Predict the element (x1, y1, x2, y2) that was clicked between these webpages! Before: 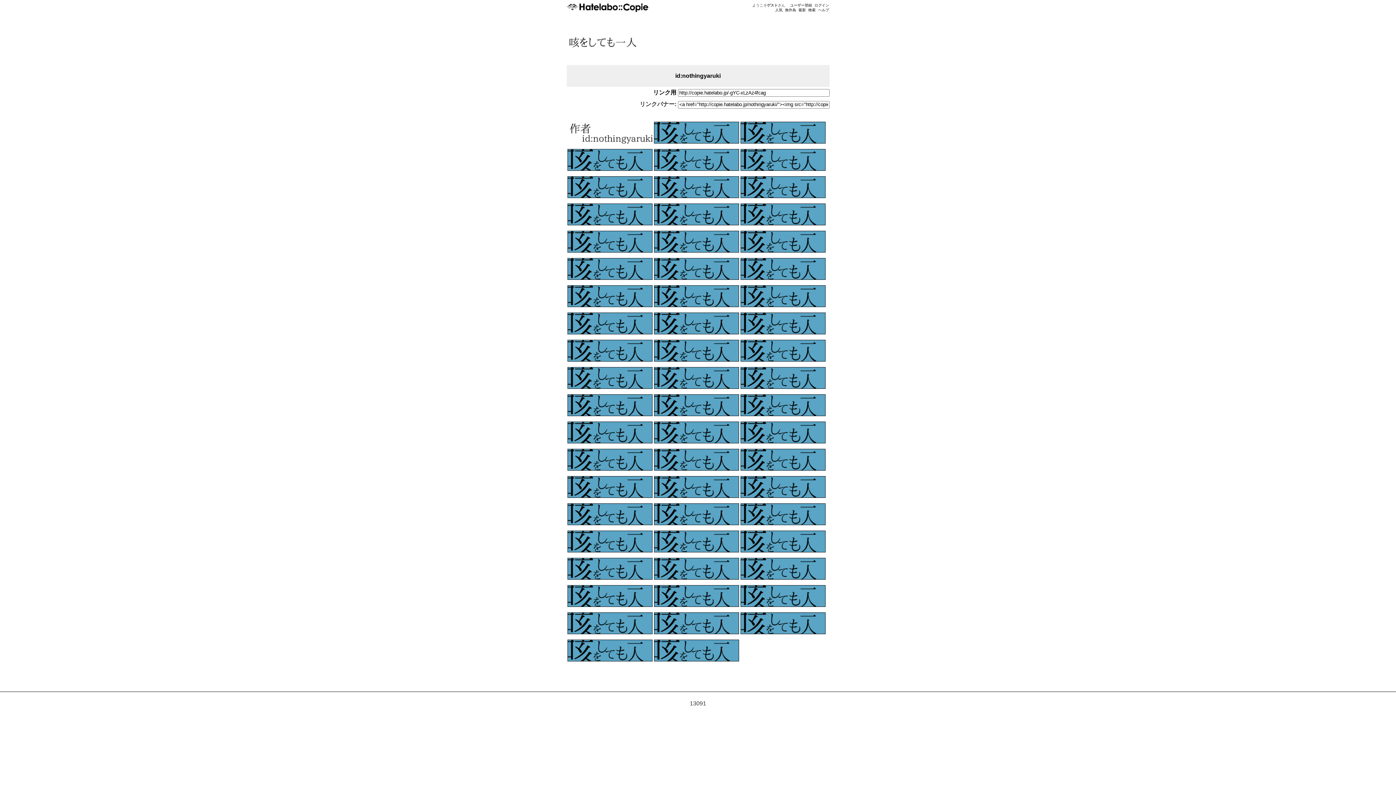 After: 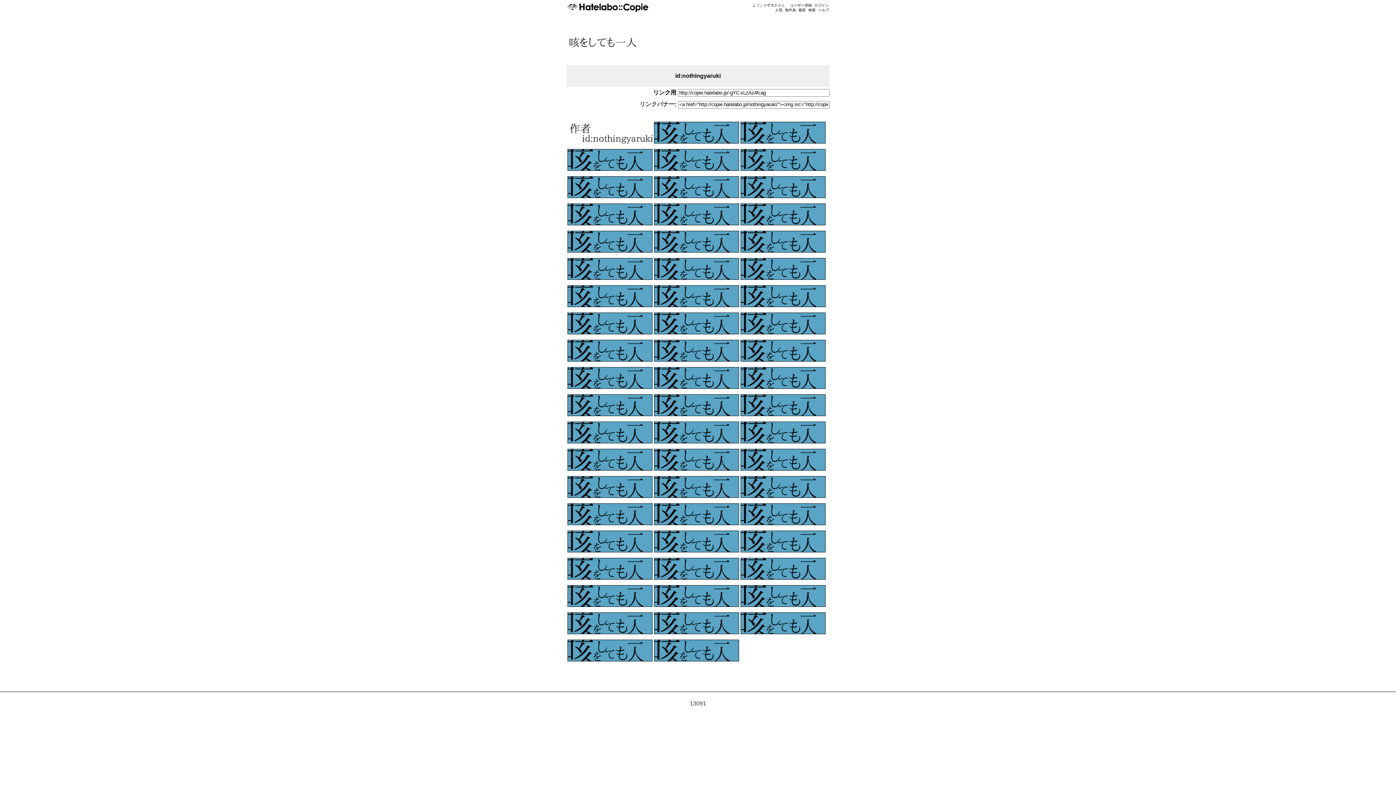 Action: bbox: (654, 230, 739, 256)